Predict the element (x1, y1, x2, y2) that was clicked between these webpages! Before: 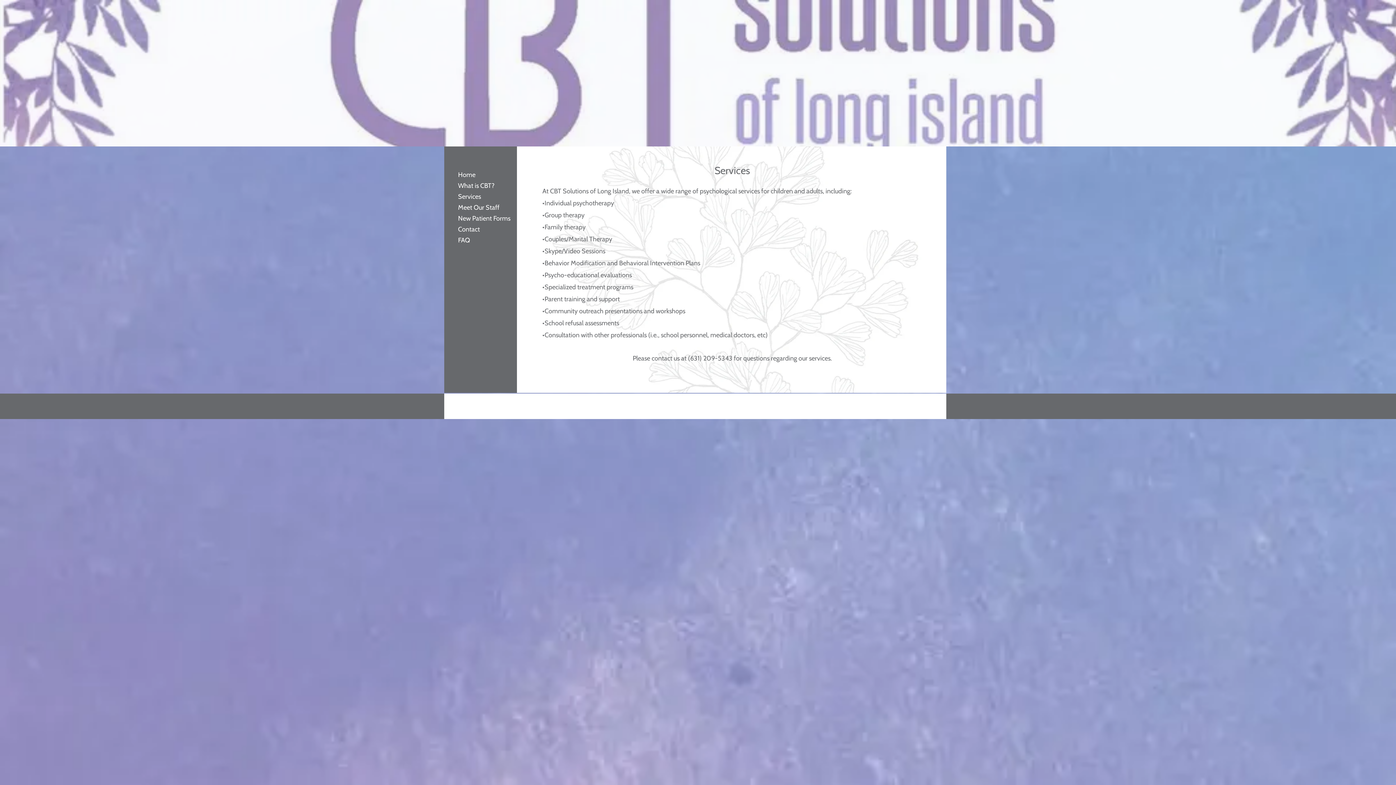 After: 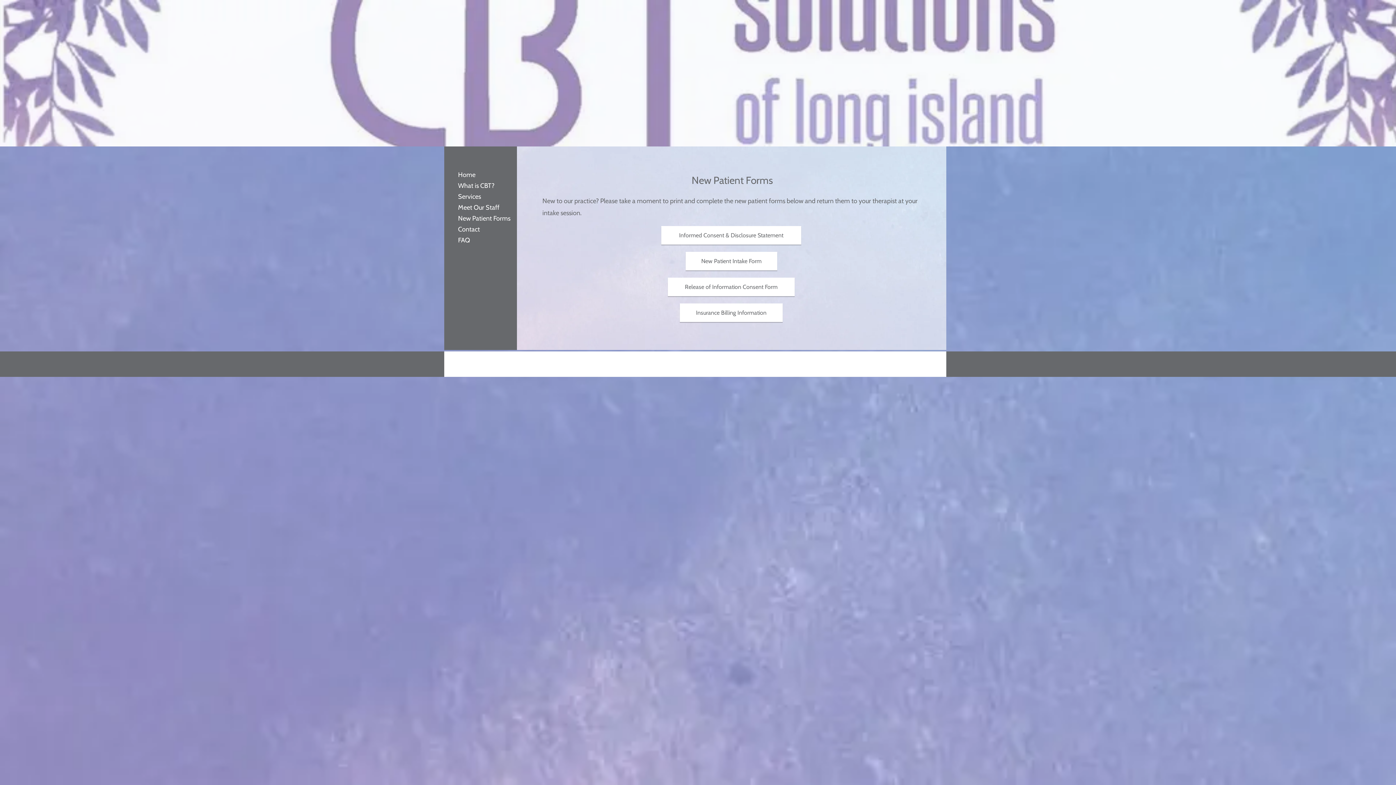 Action: bbox: (454, 213, 514, 223) label: New Patient Forms